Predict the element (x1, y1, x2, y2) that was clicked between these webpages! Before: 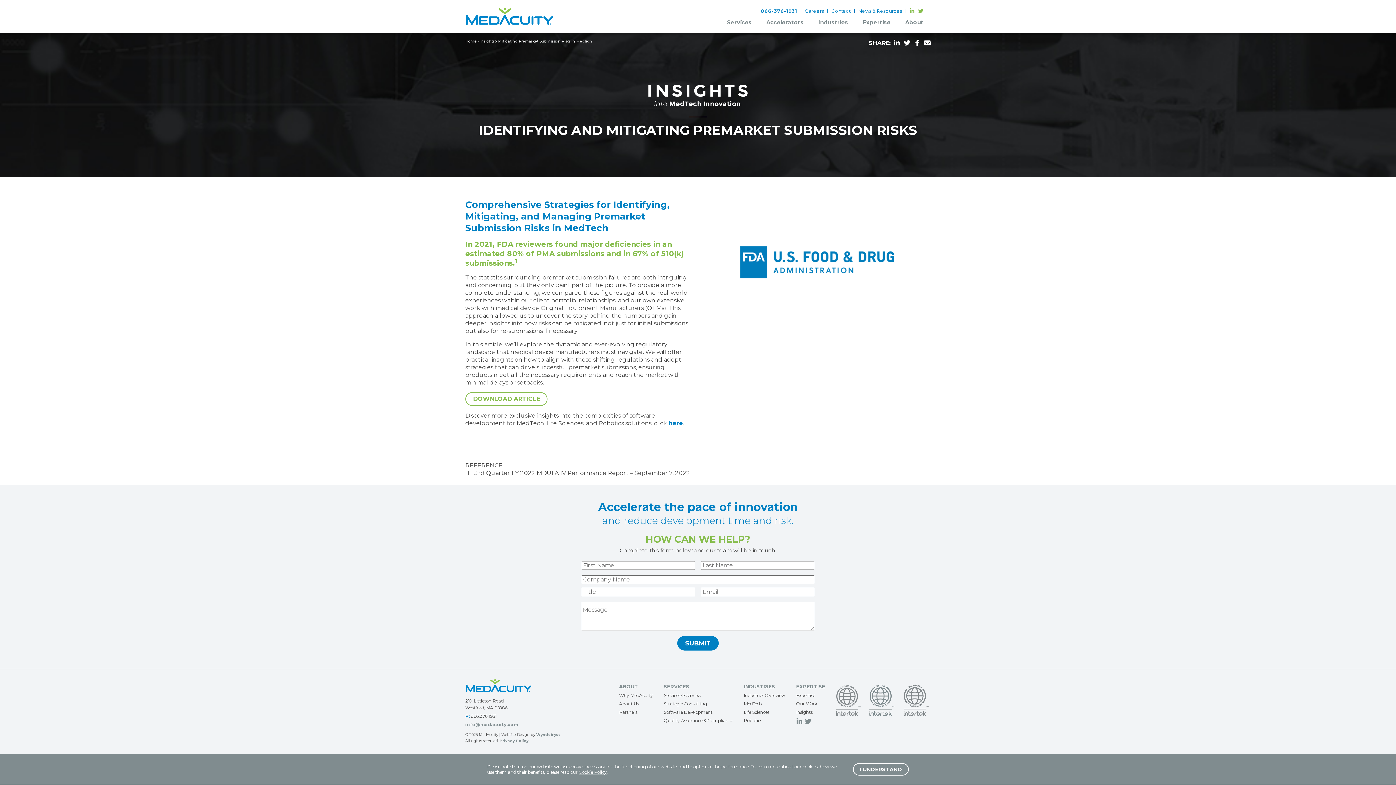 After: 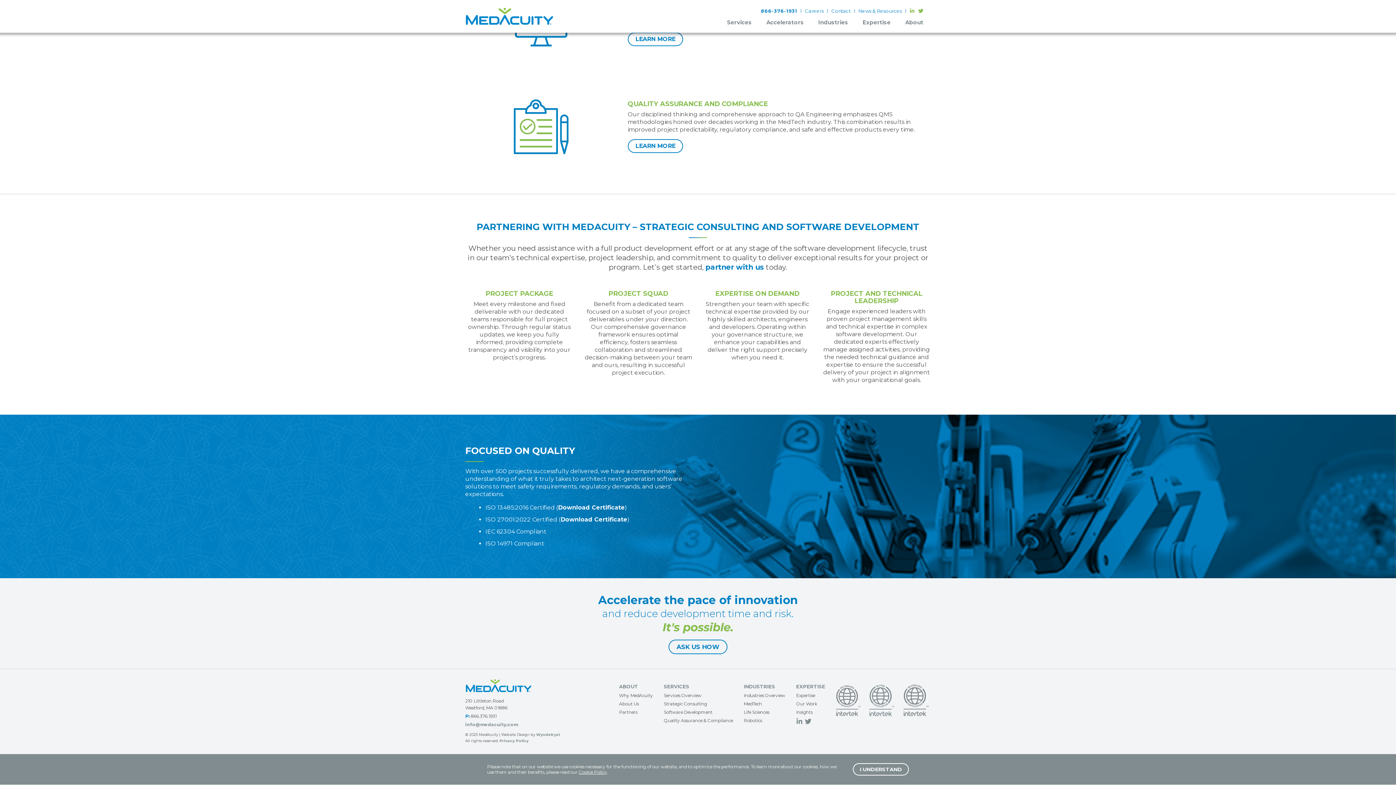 Action: bbox: (901, 684, 930, 717)